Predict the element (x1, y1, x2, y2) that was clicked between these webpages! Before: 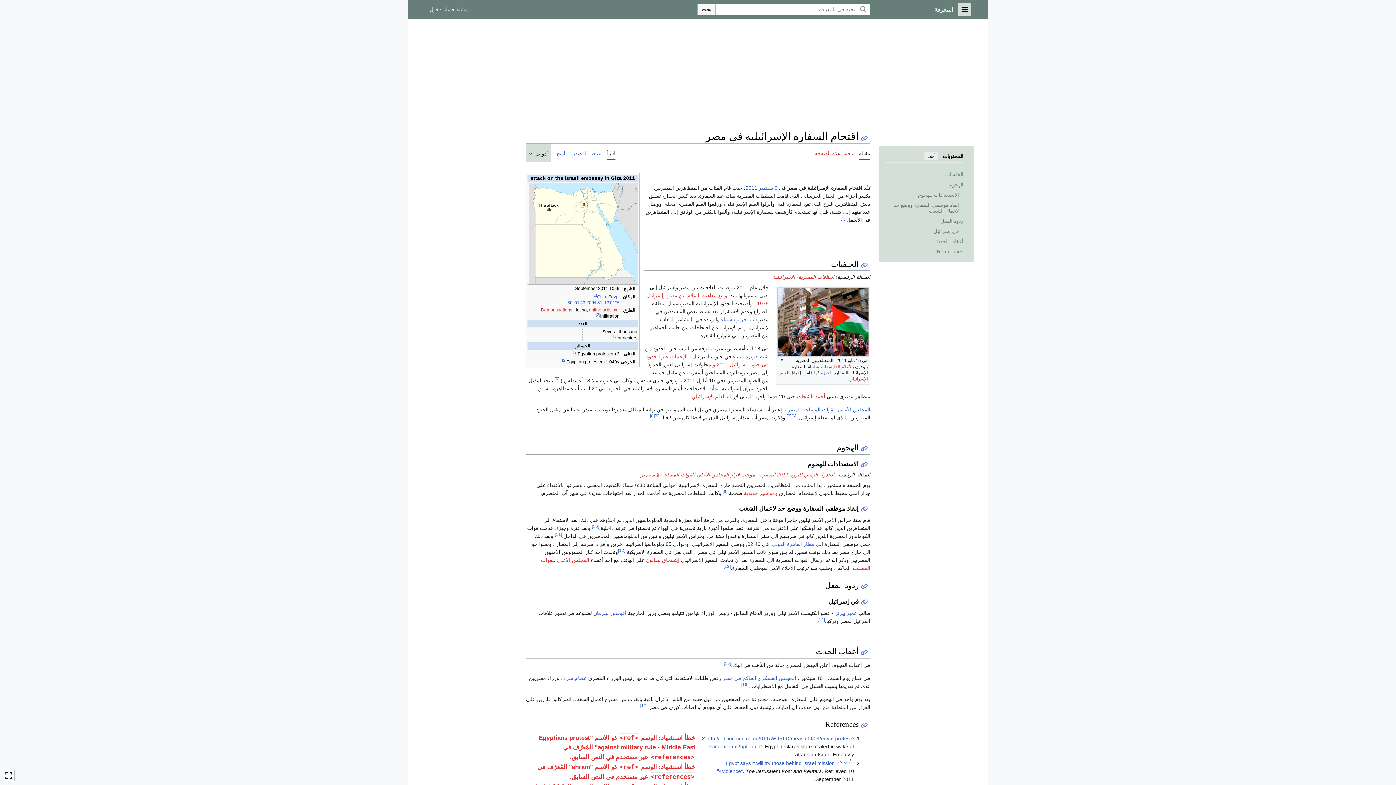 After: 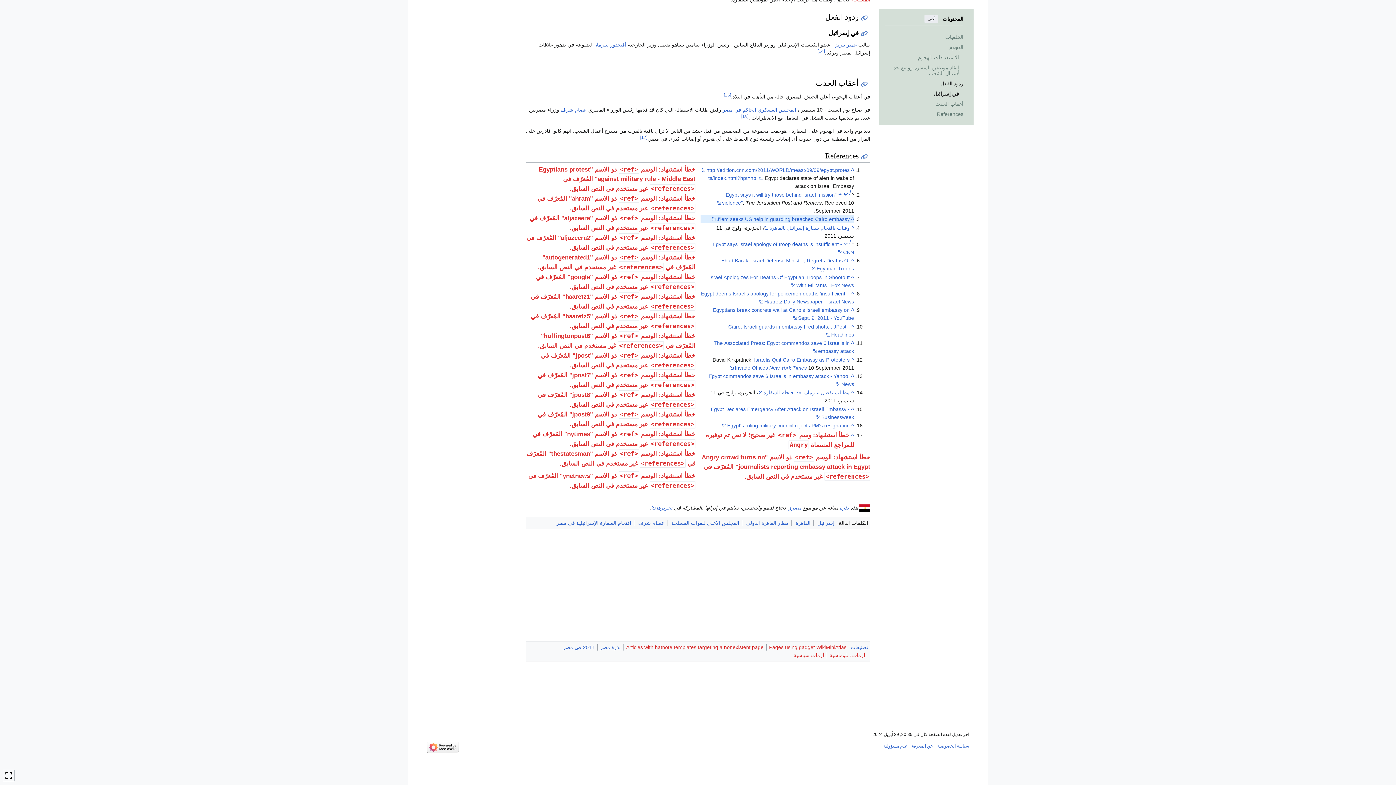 Action: label: [3] bbox: (613, 334, 617, 338)